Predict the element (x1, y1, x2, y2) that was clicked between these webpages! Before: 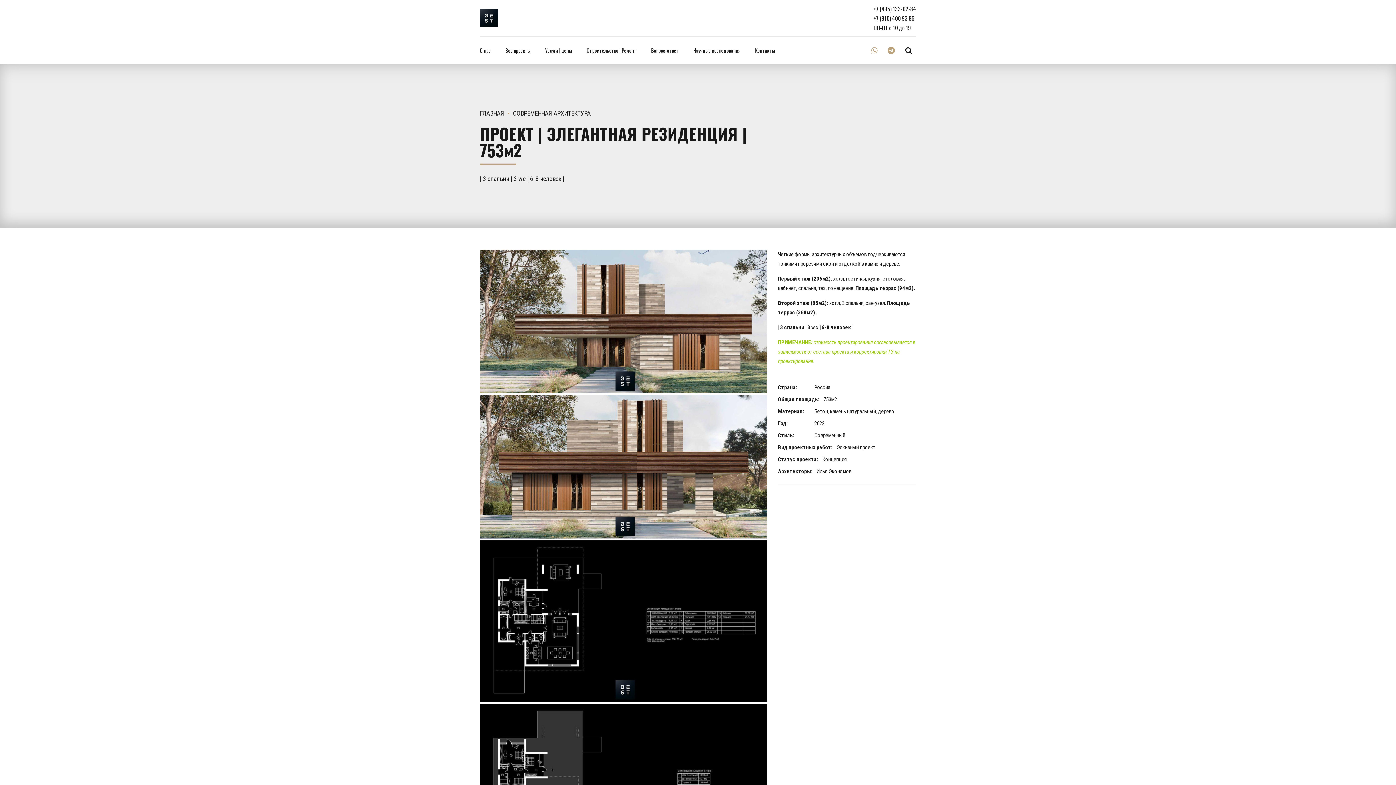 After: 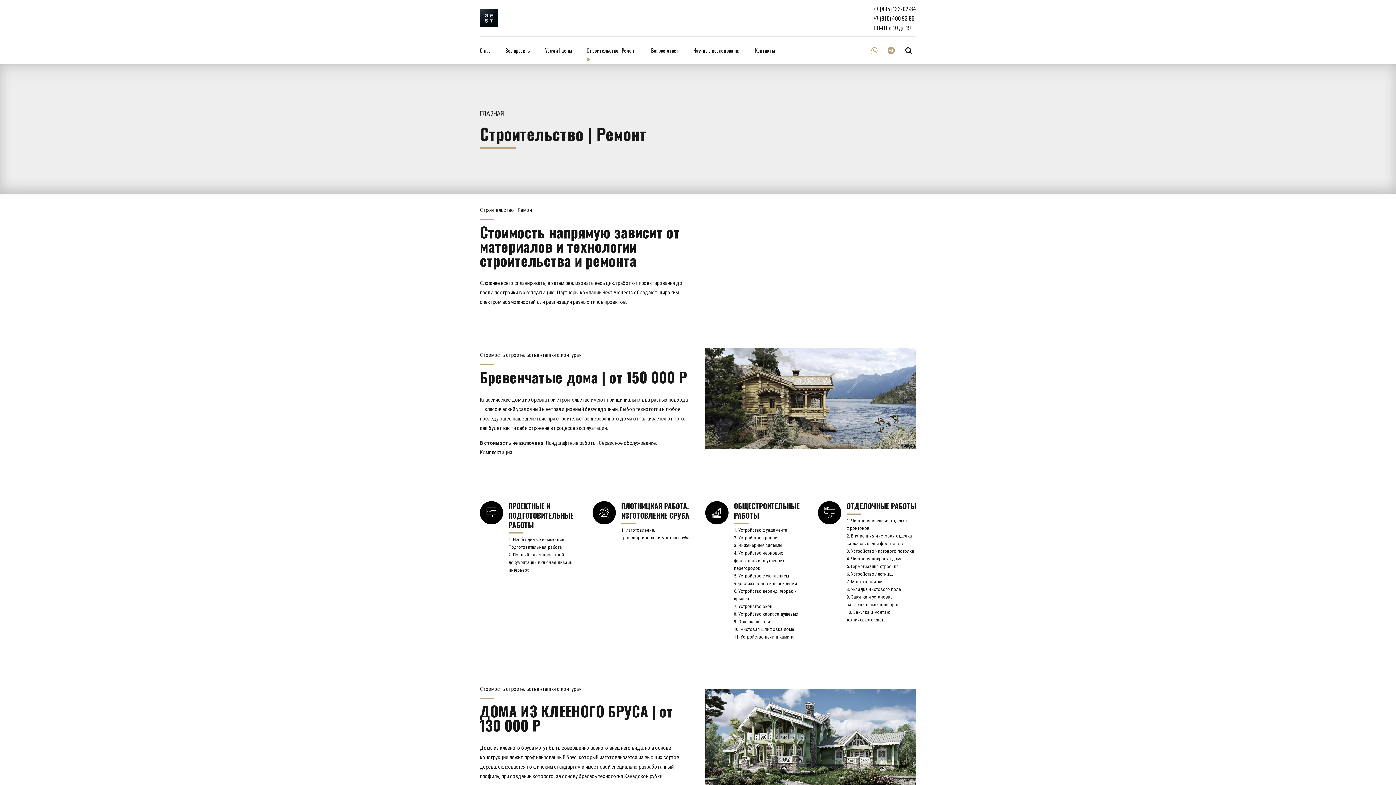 Action: bbox: (586, 36, 636, 64) label: Строительство | Ремонт